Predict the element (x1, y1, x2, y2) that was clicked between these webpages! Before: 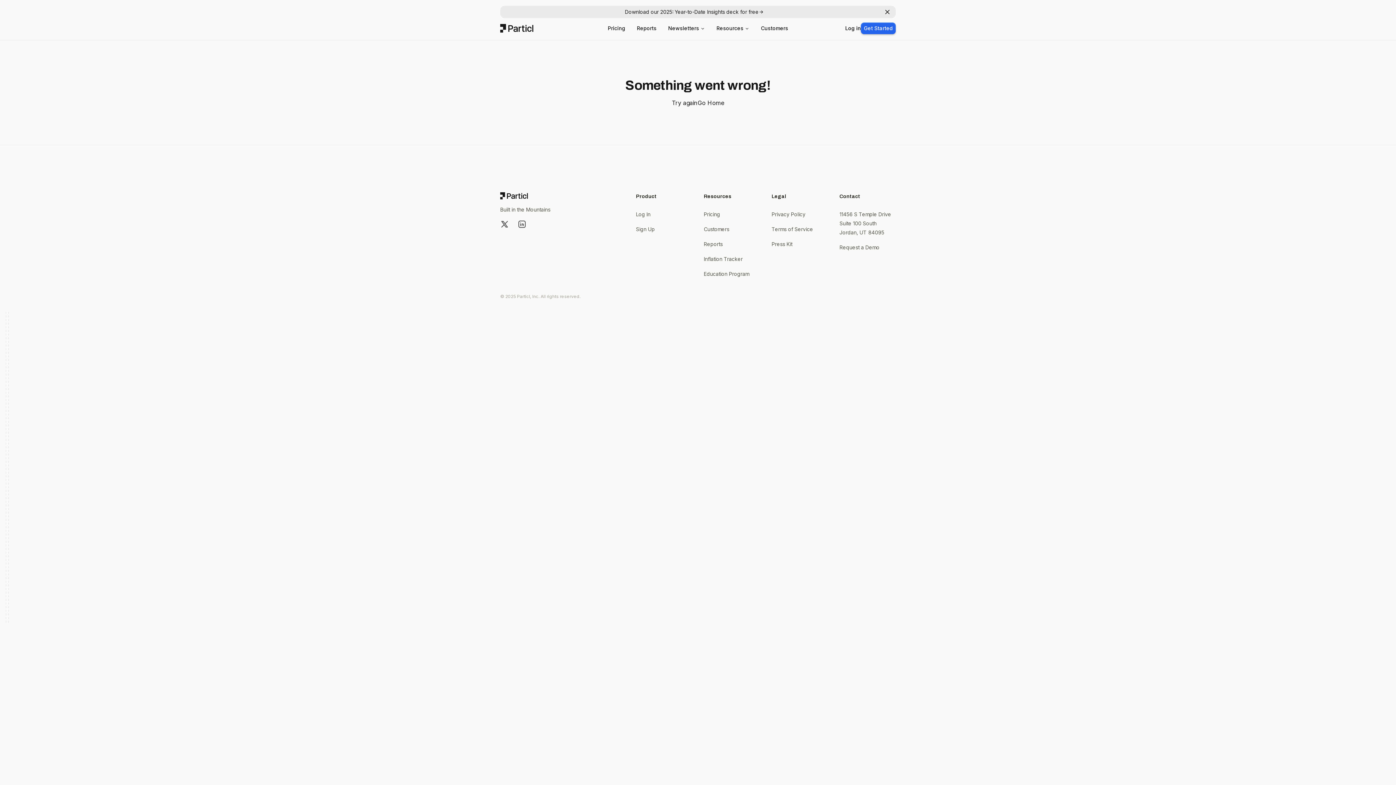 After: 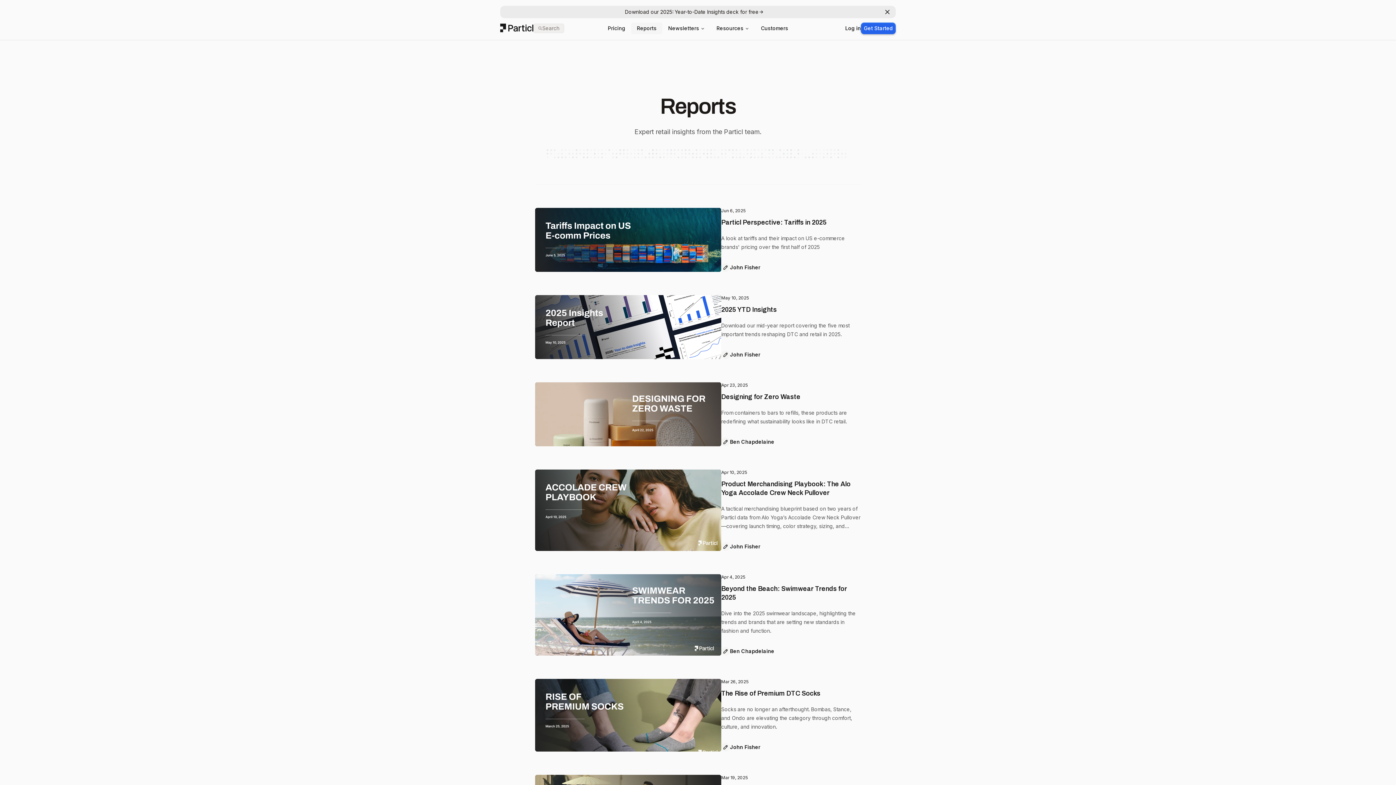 Action: bbox: (631, 22, 662, 34) label: Reports